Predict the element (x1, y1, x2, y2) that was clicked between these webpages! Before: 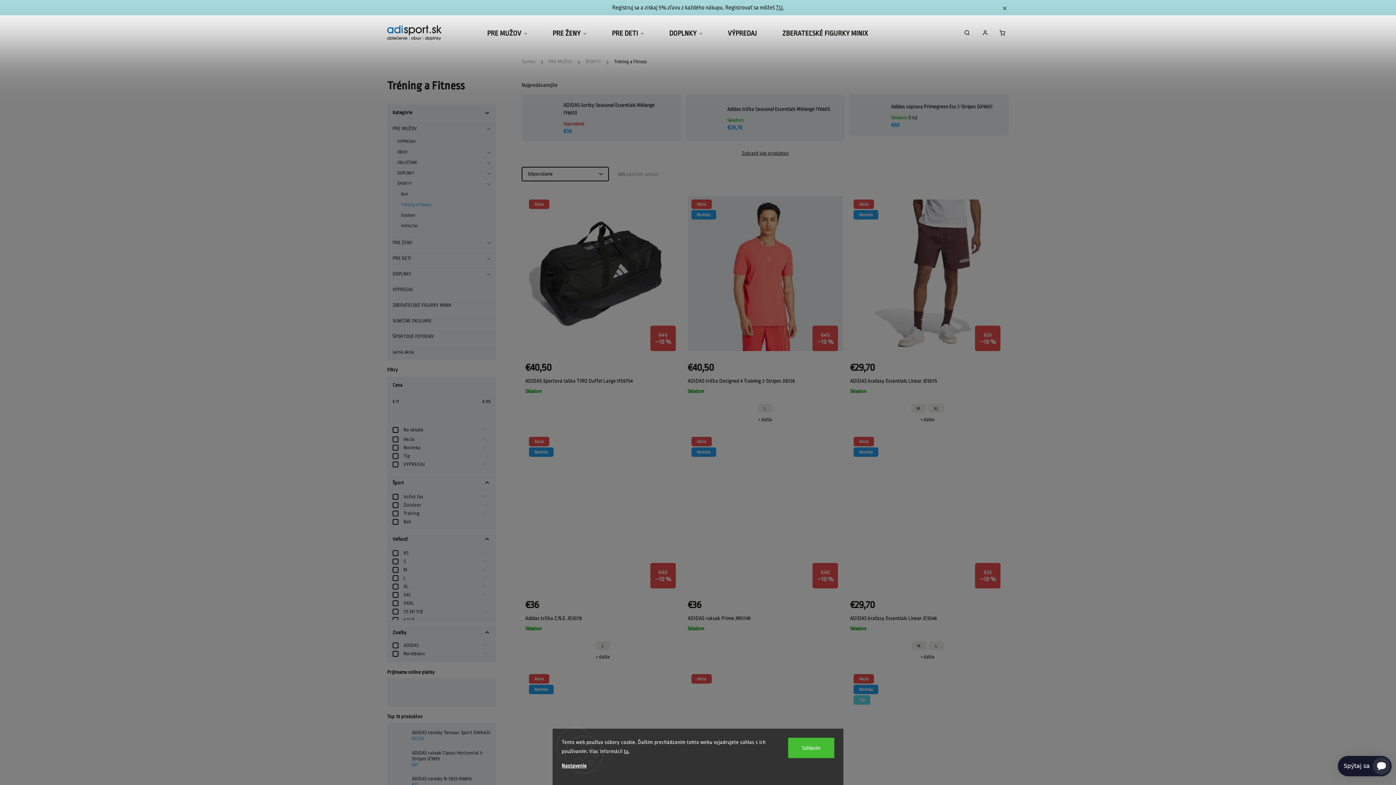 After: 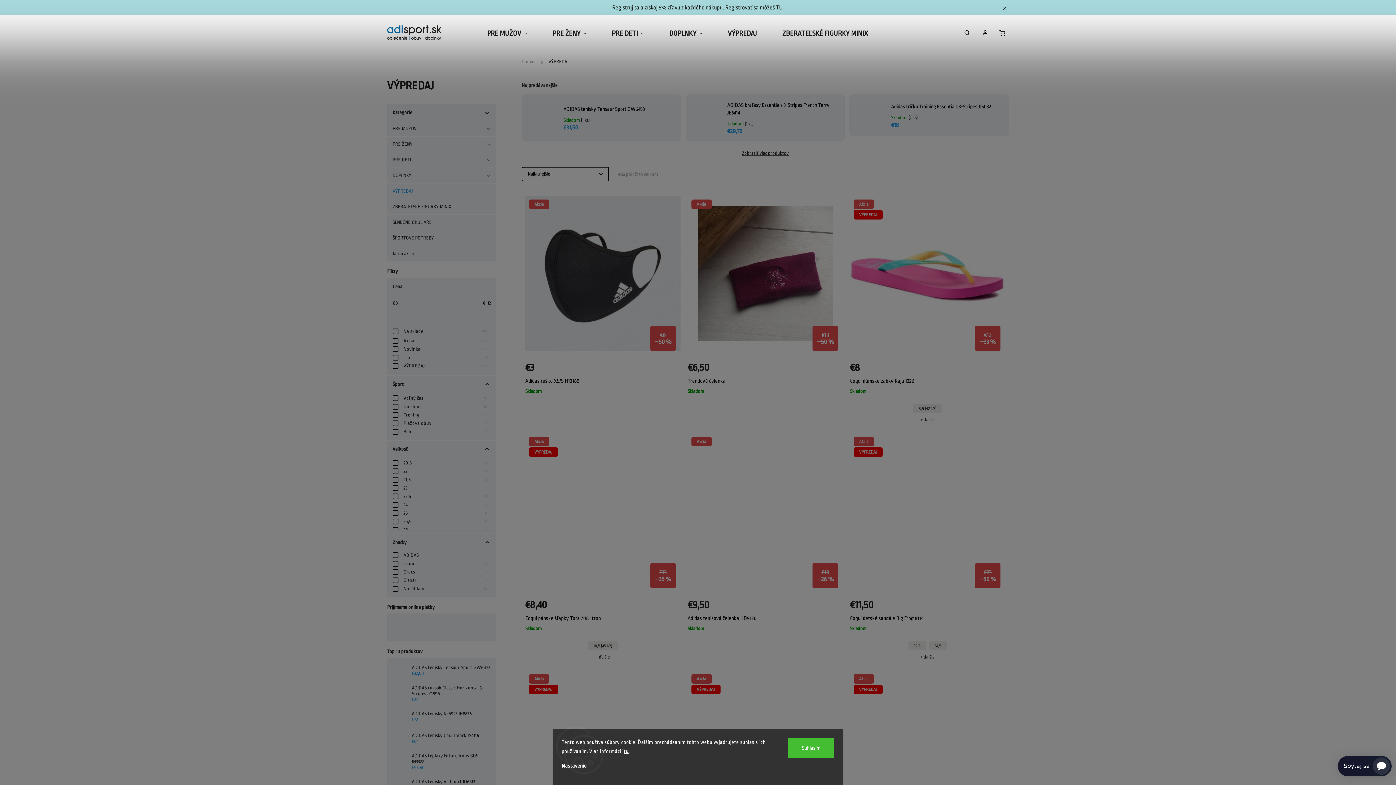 Action: bbox: (387, 281, 496, 297) label: VÝPREDAJ 